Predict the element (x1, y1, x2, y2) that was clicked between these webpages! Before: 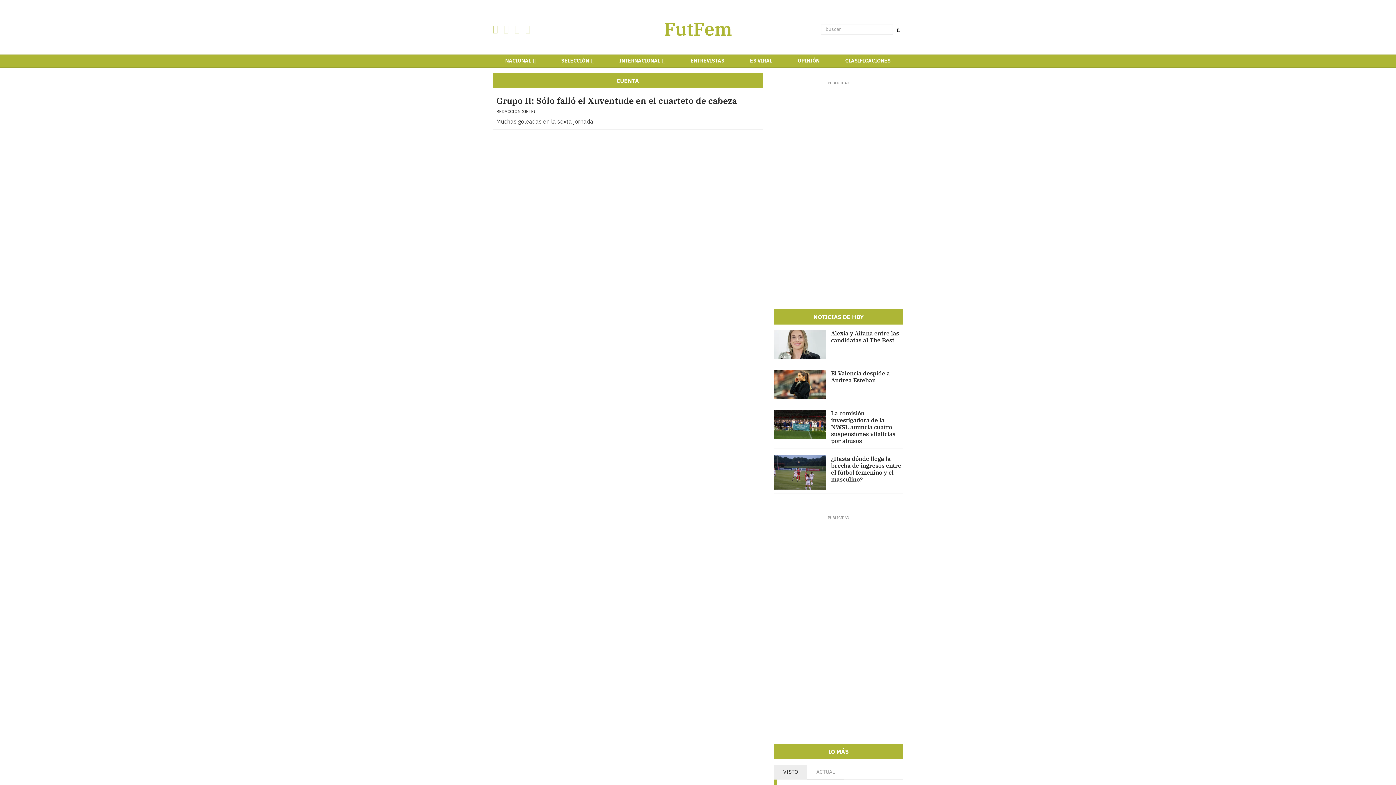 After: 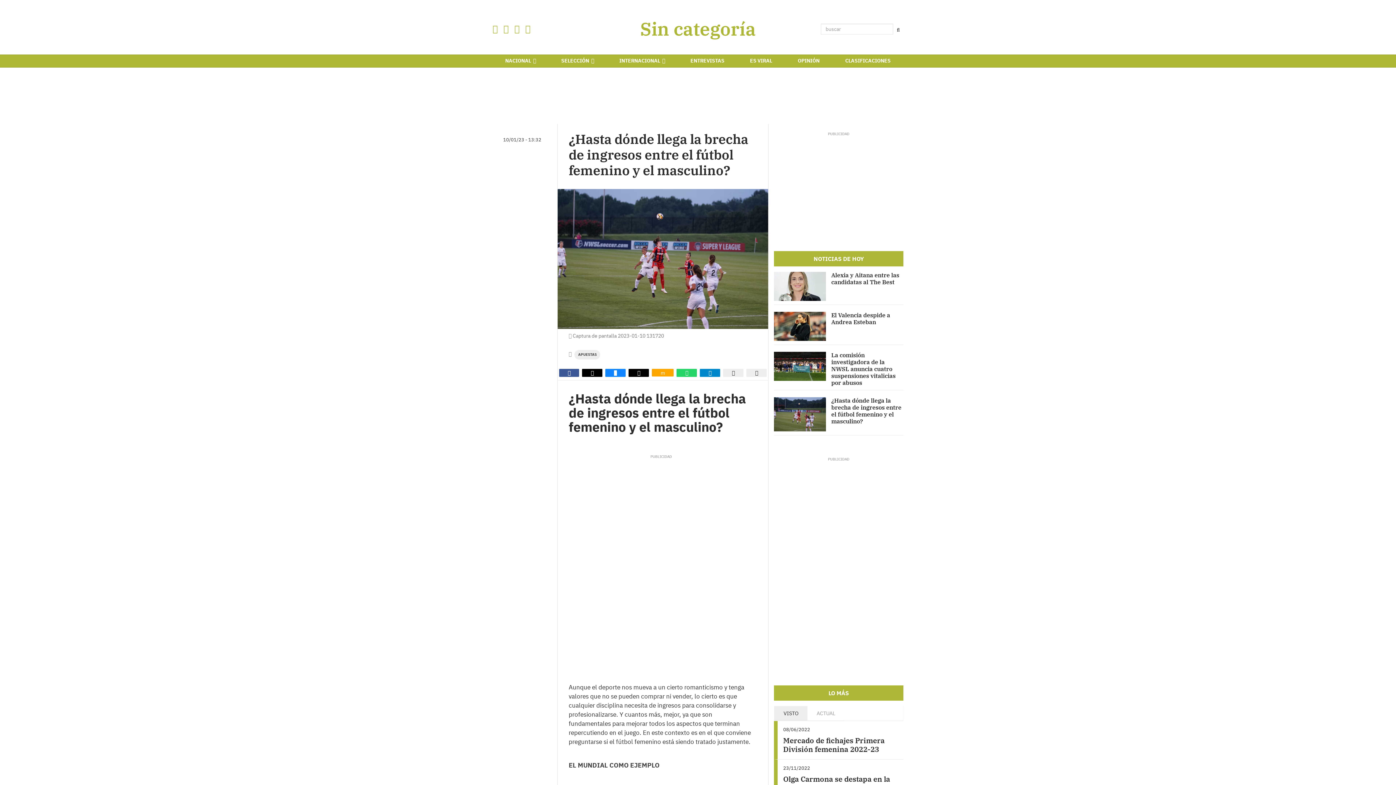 Action: label: ¿Hasta dónde llega la brecha de ingresos entre el fútbol femenino y el masculino? bbox: (831, 455, 901, 483)